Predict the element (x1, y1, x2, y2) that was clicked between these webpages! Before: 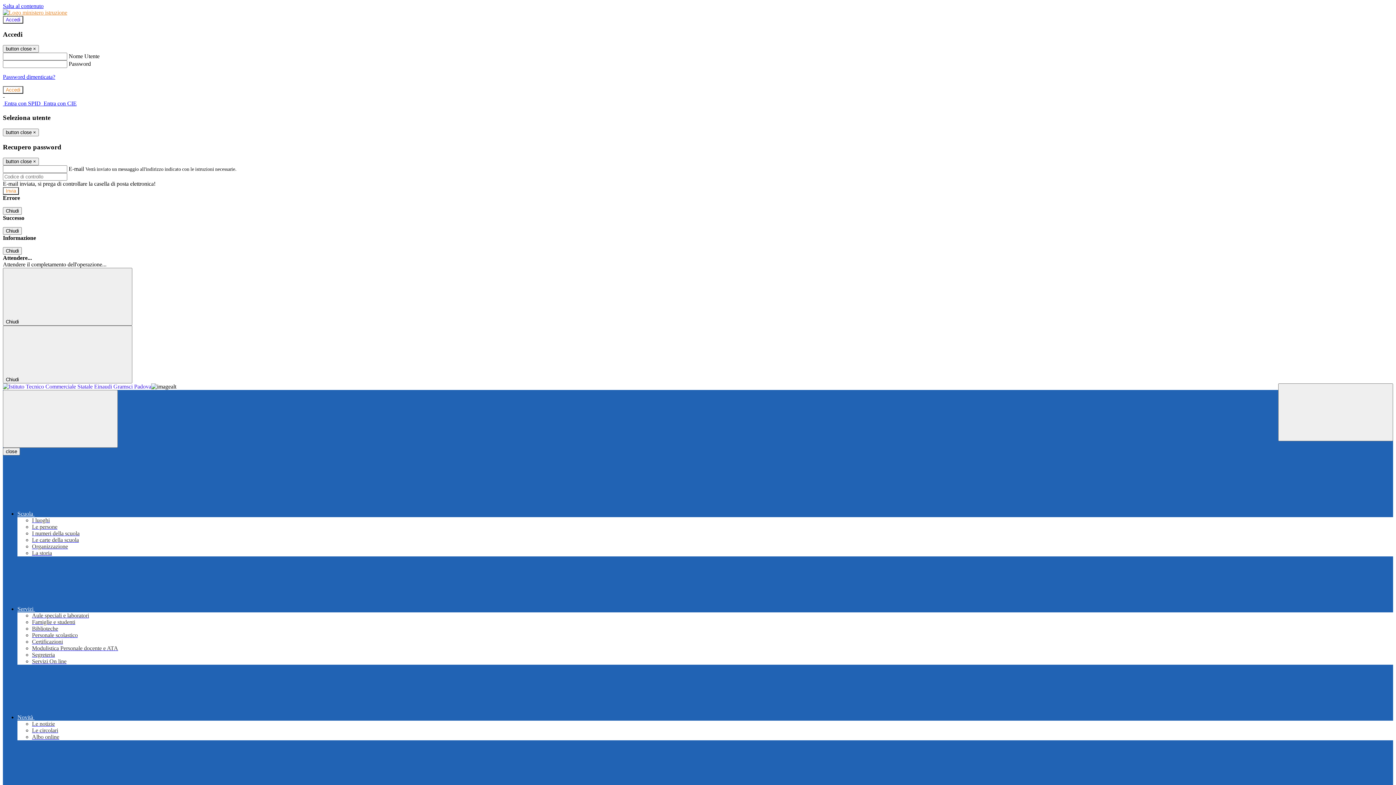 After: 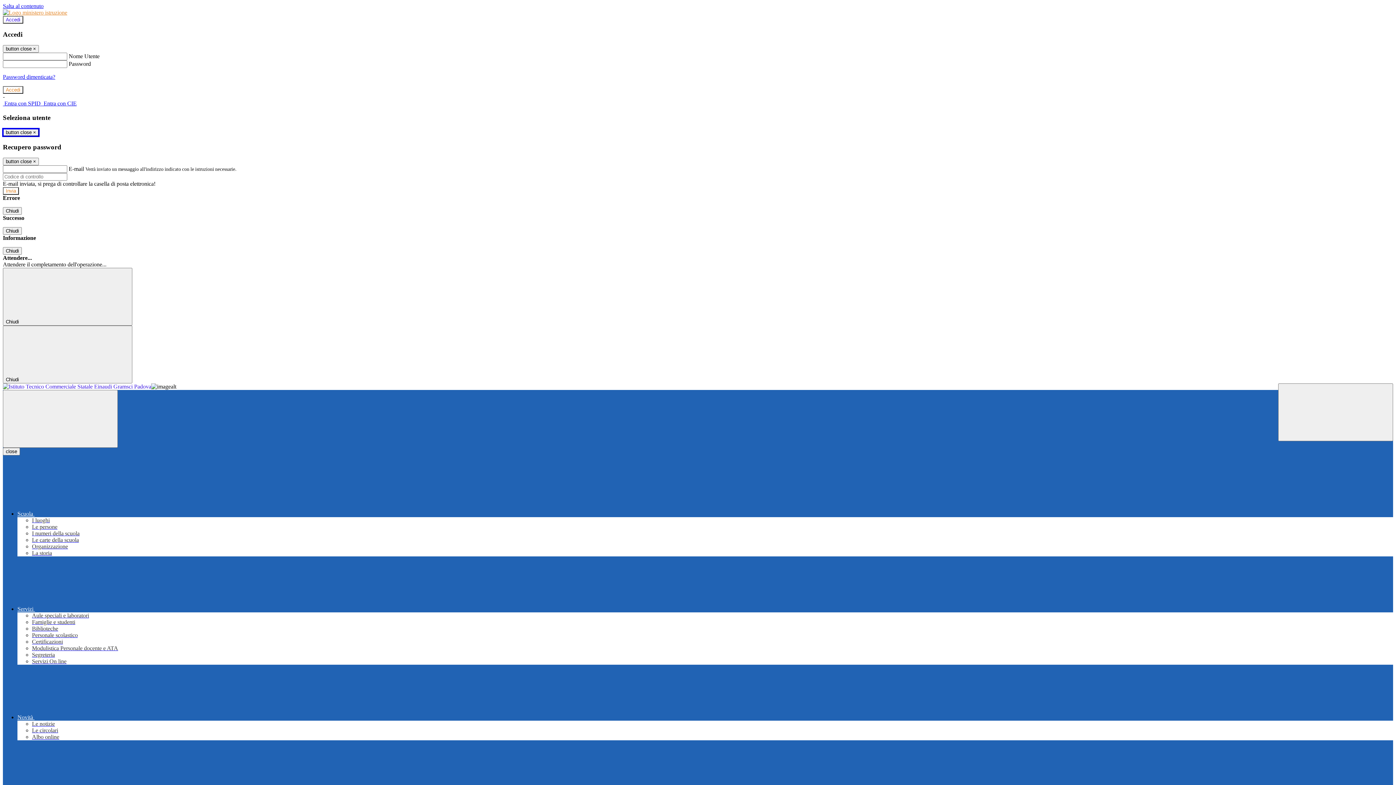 Action: bbox: (2, 128, 38, 136) label: Close